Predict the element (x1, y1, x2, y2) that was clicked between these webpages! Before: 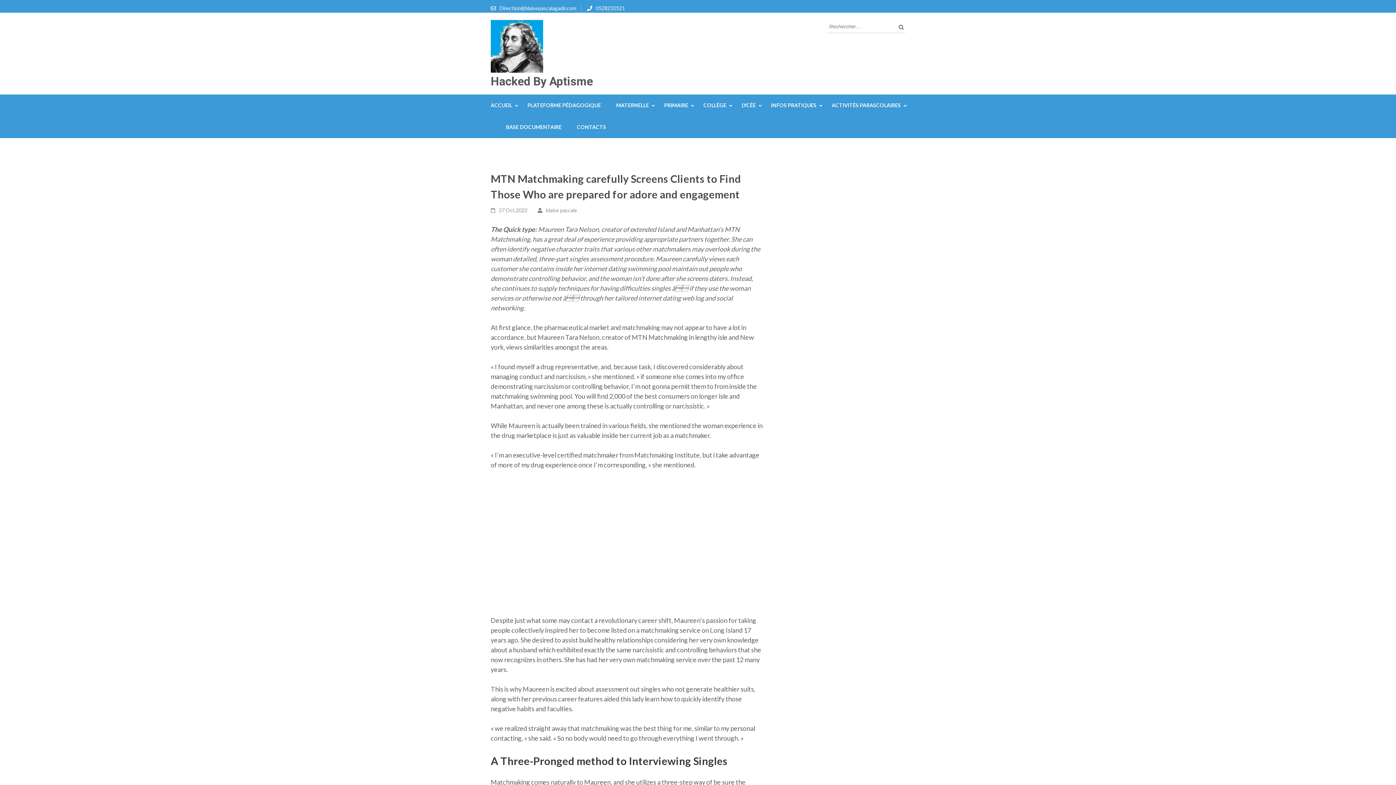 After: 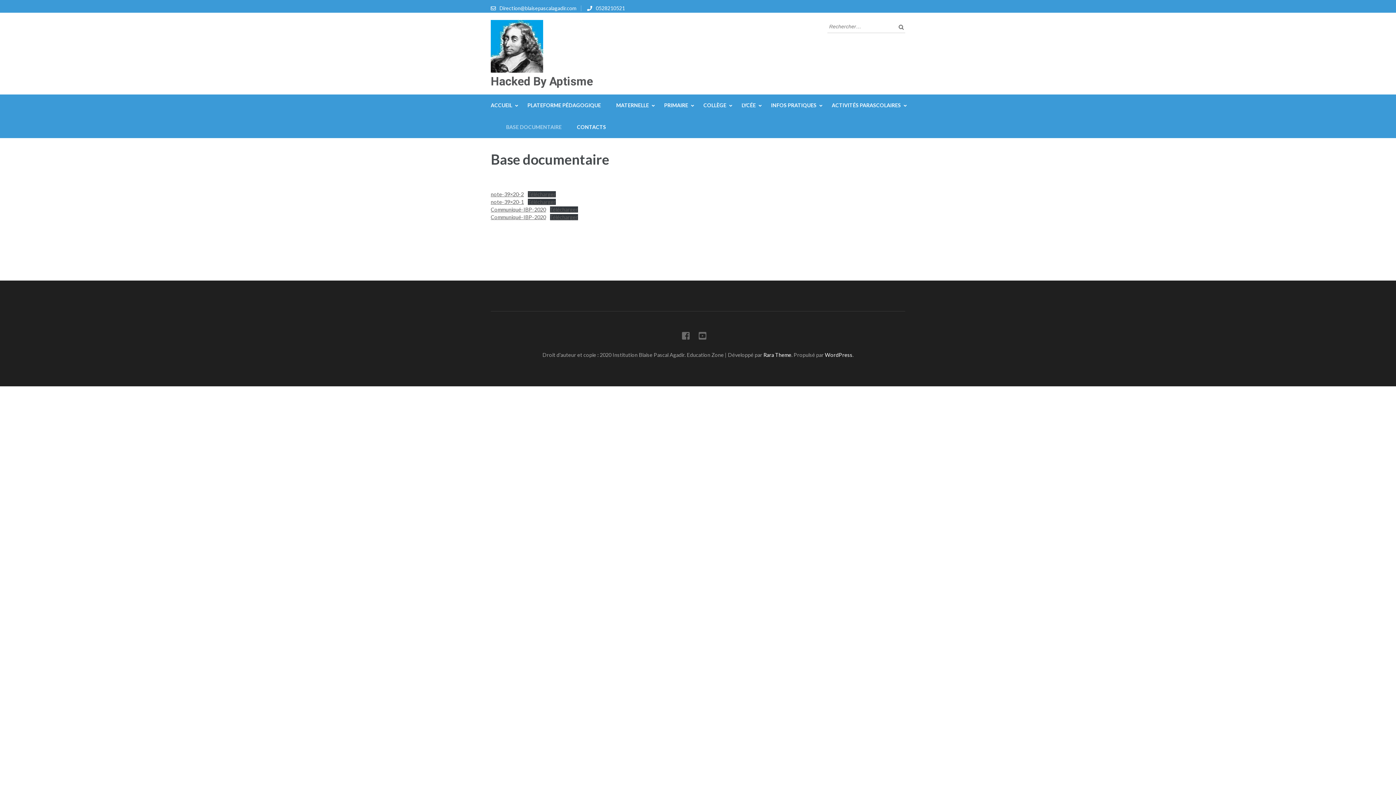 Action: bbox: (506, 116, 561, 138) label: BASE DOCUMENTAIRE